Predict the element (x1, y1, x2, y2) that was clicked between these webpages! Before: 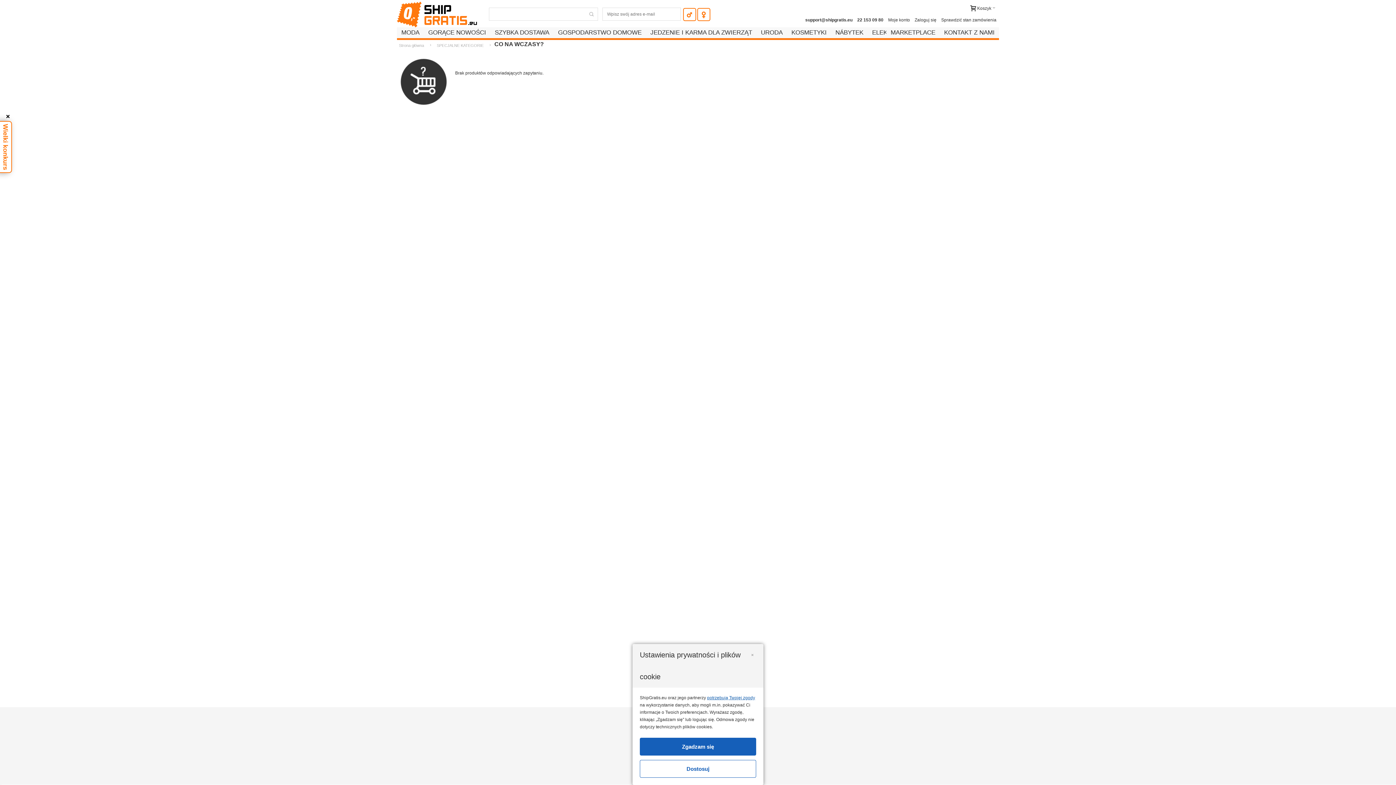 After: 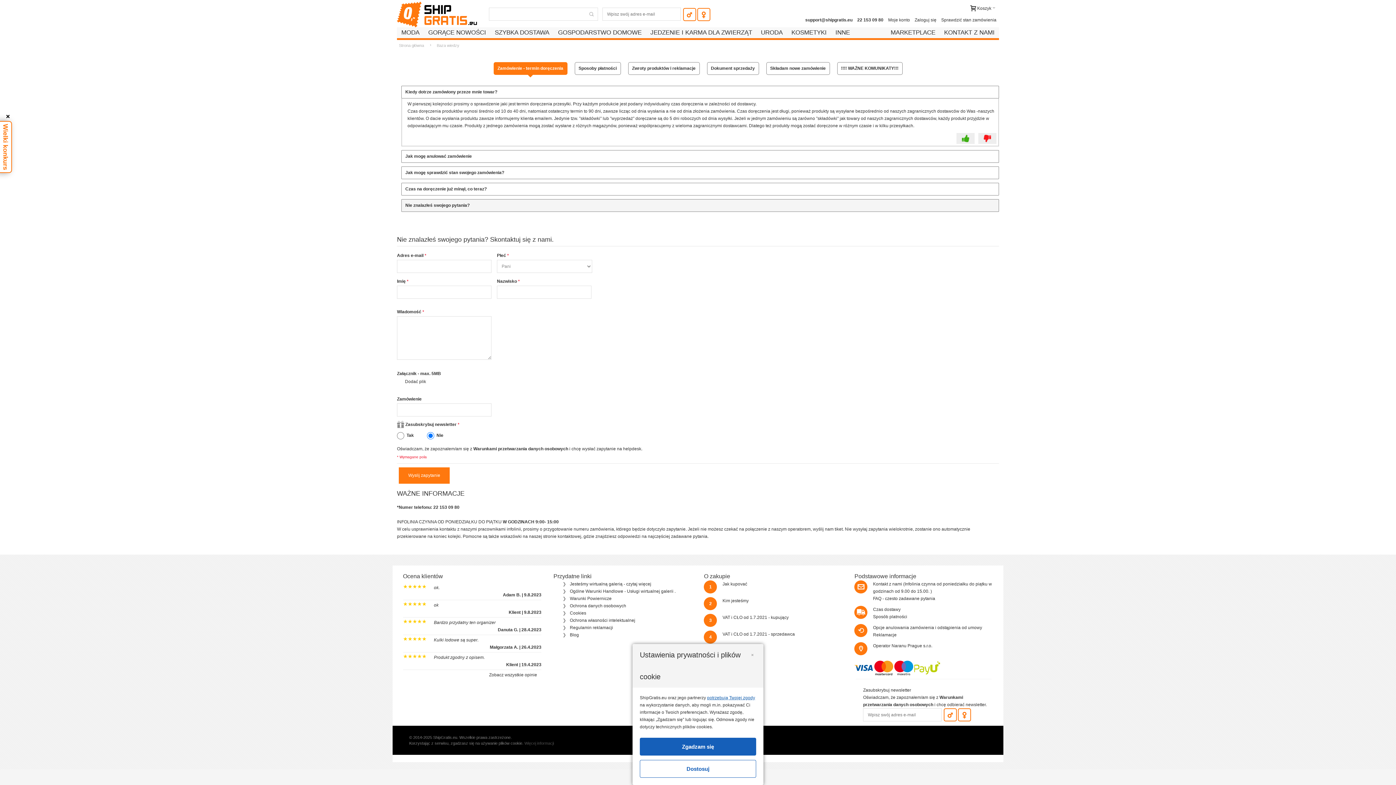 Action: label: KONTAKT Z NAMI bbox: (940, 27, 999, 38)